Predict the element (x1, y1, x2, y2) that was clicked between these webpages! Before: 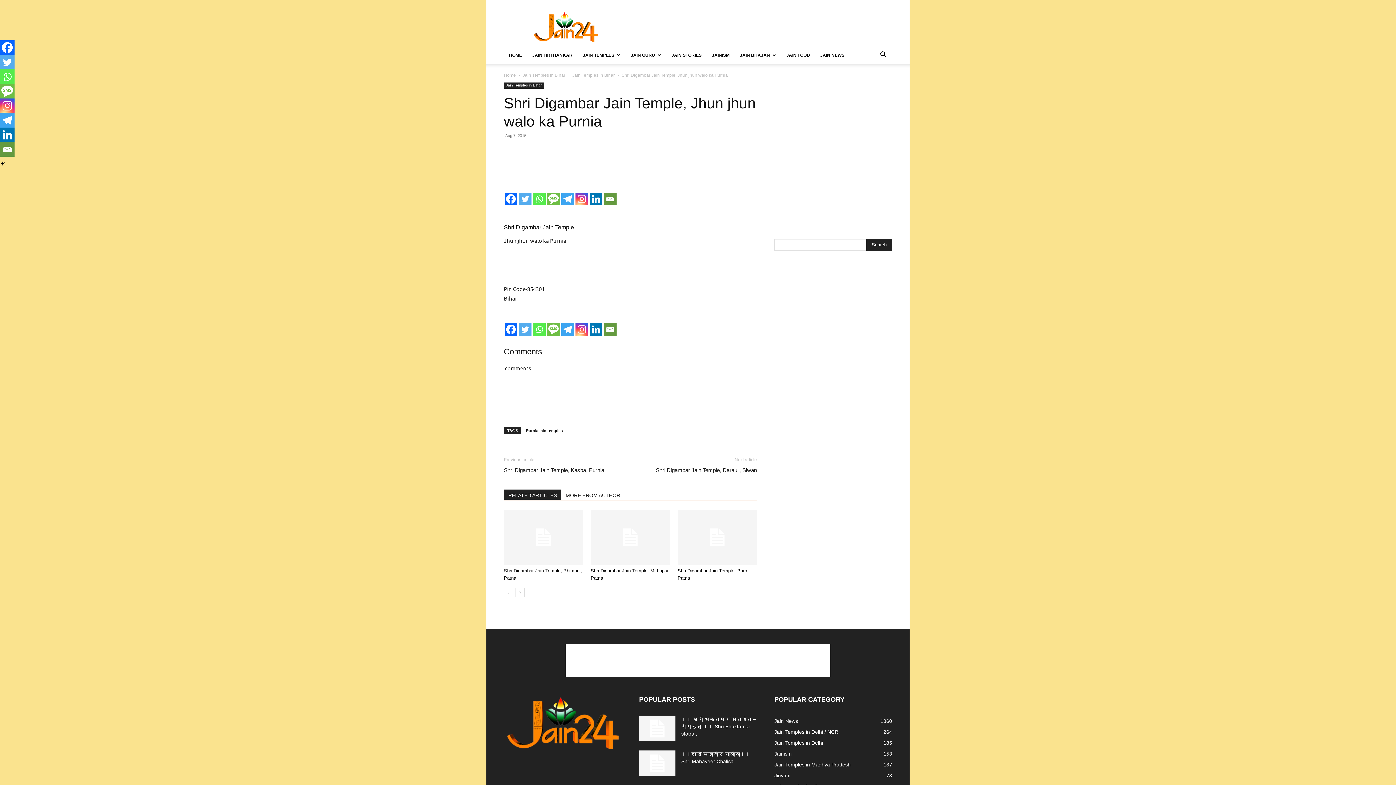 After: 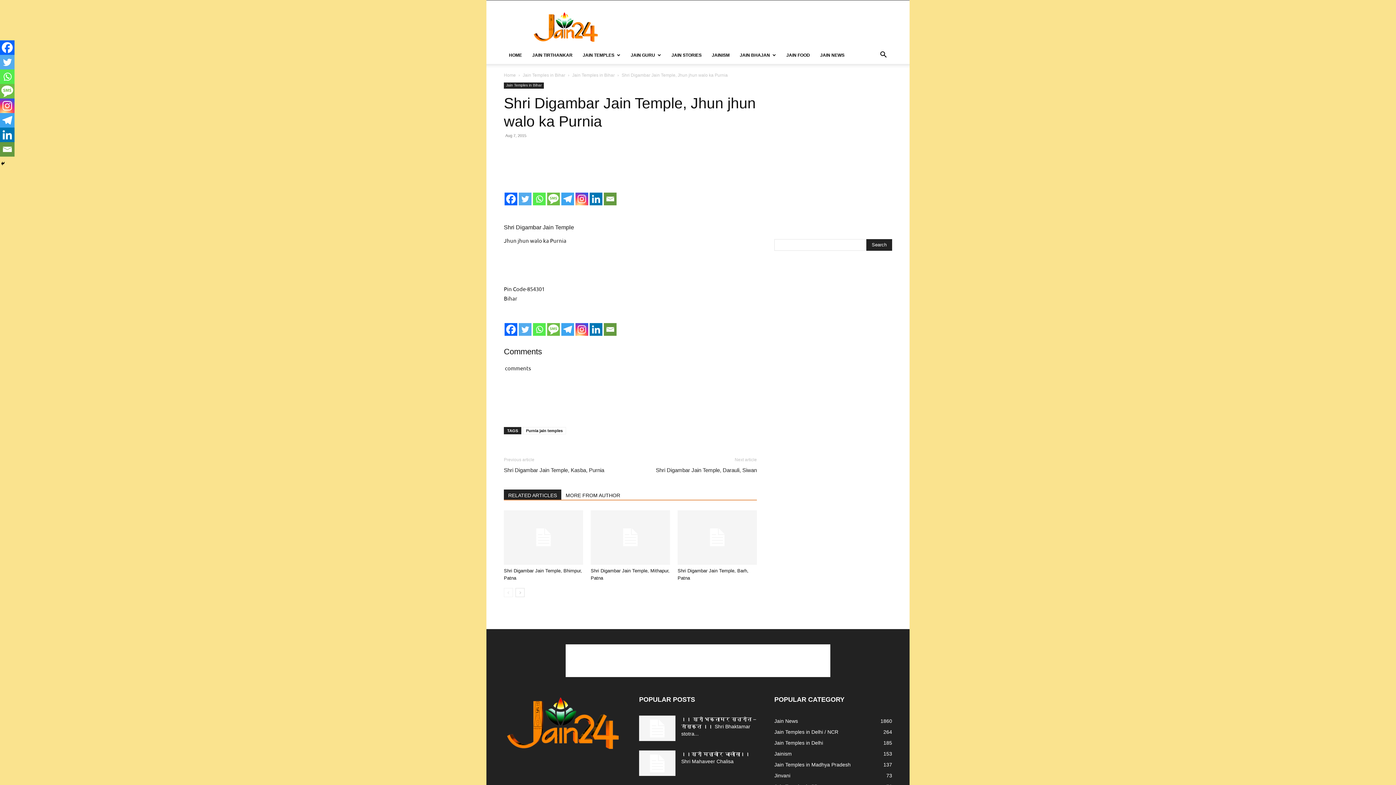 Action: bbox: (533, 192, 545, 205) label: Whatsapp